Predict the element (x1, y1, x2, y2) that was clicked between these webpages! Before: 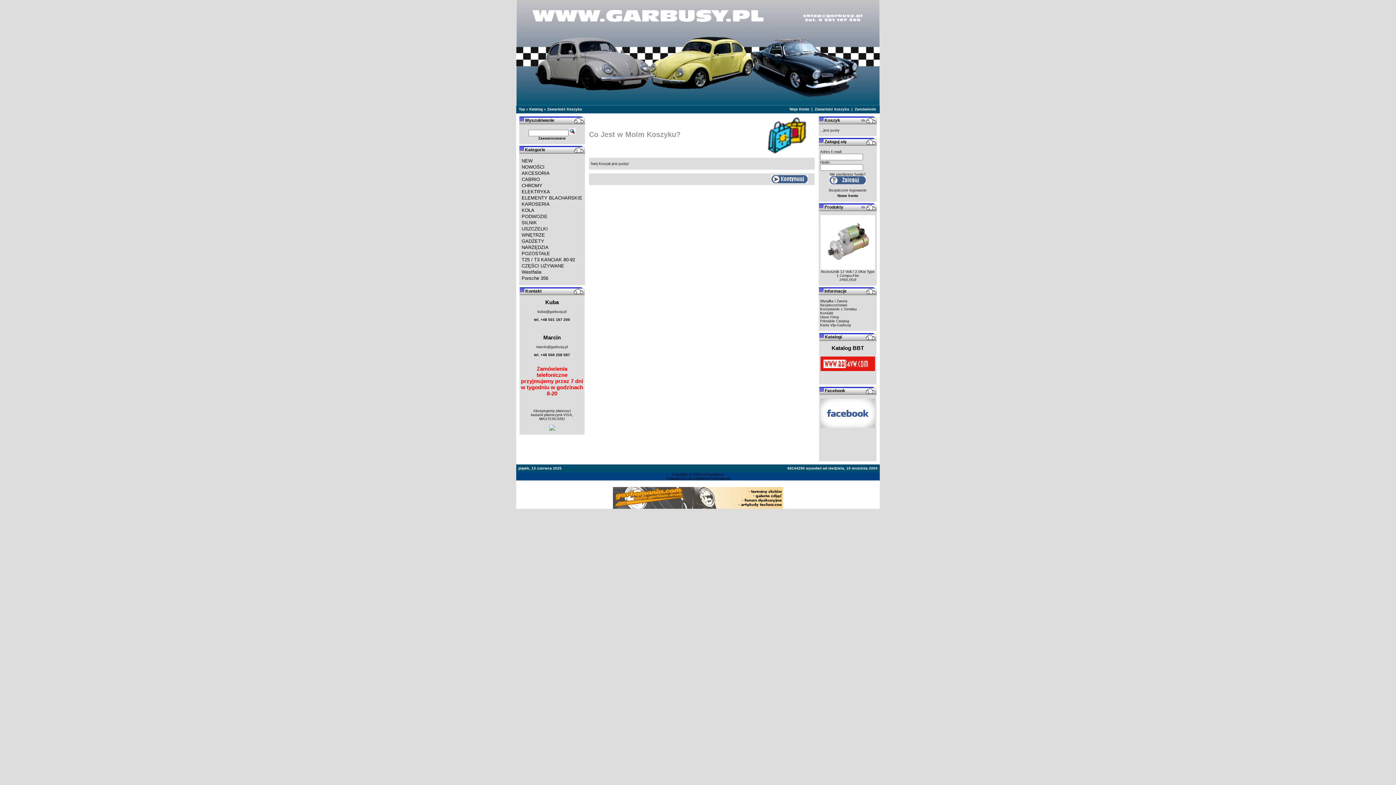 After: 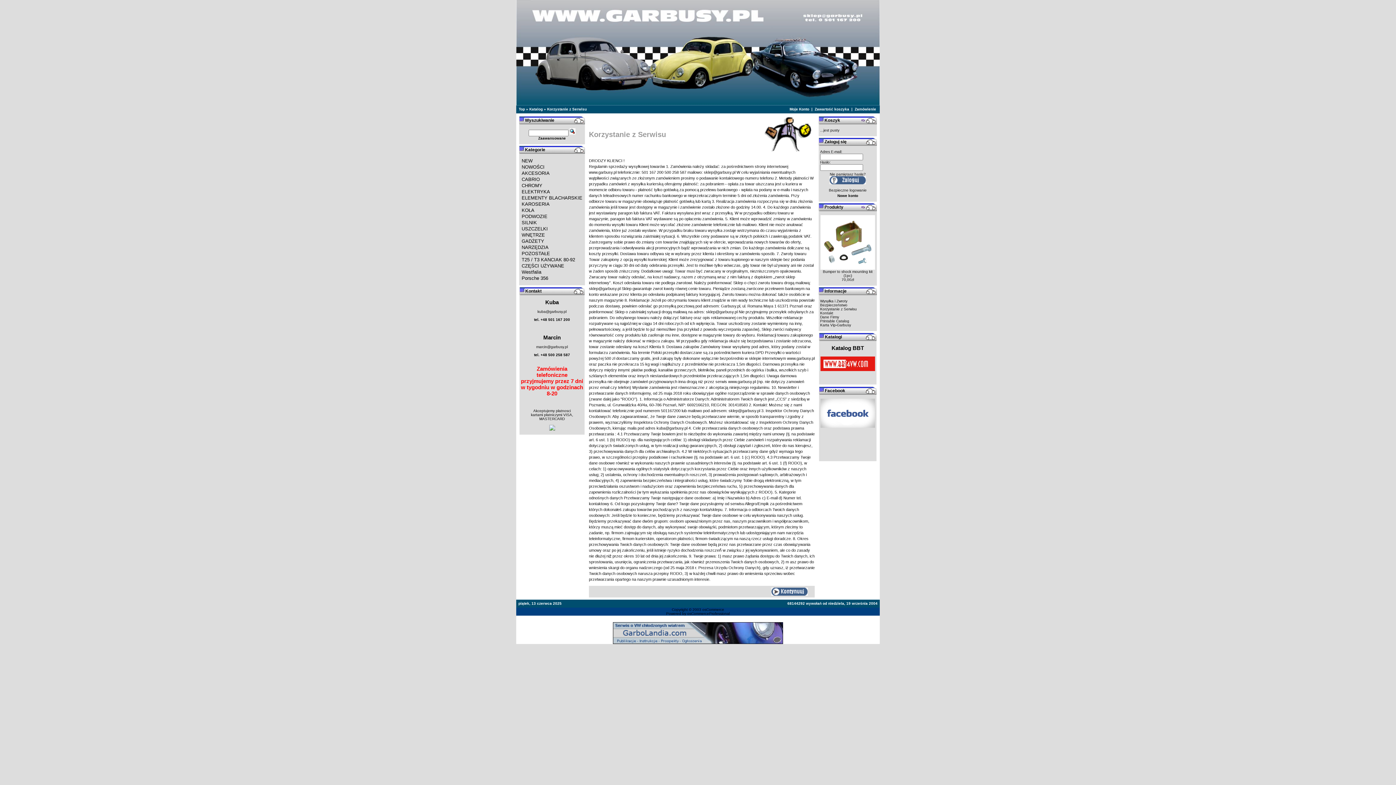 Action: label: Korzystanie z Serwisu bbox: (820, 307, 857, 311)